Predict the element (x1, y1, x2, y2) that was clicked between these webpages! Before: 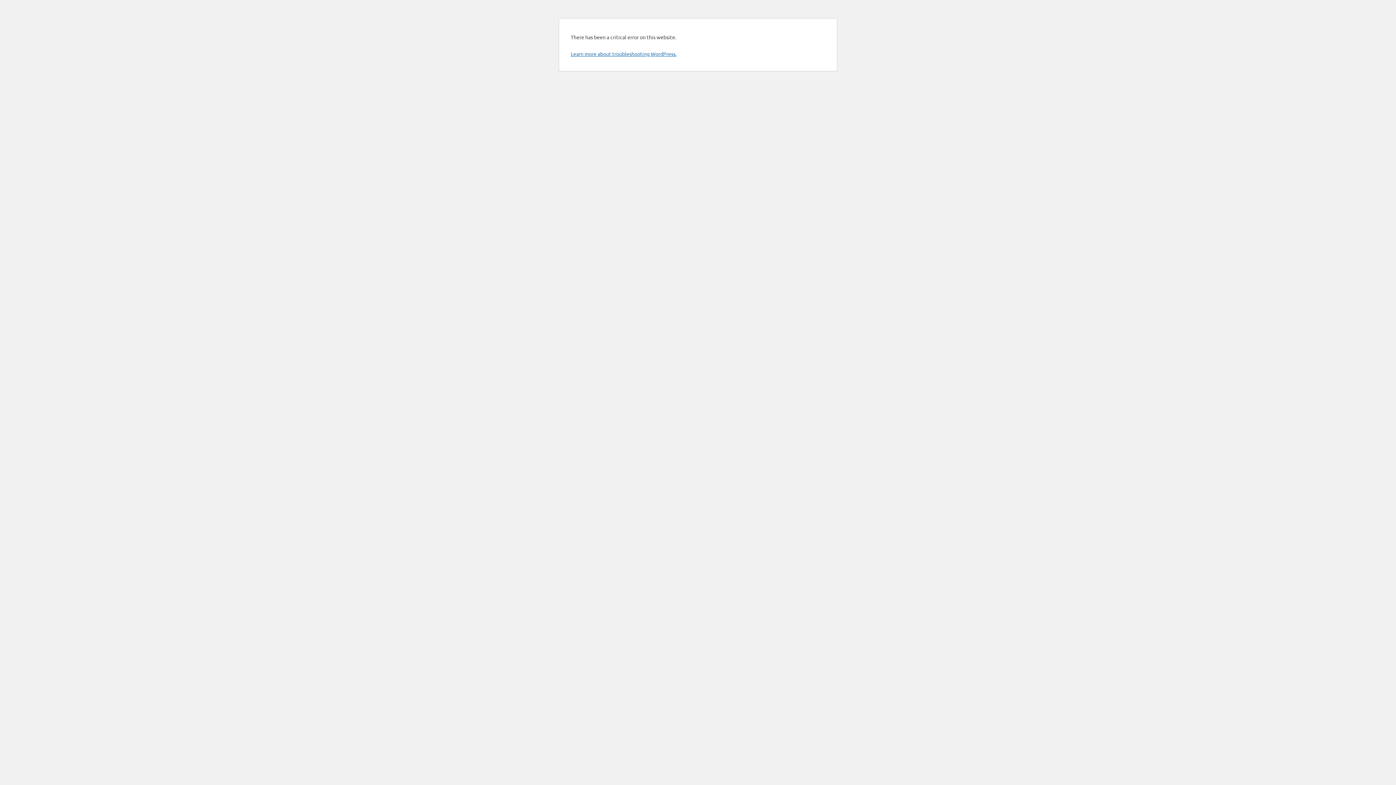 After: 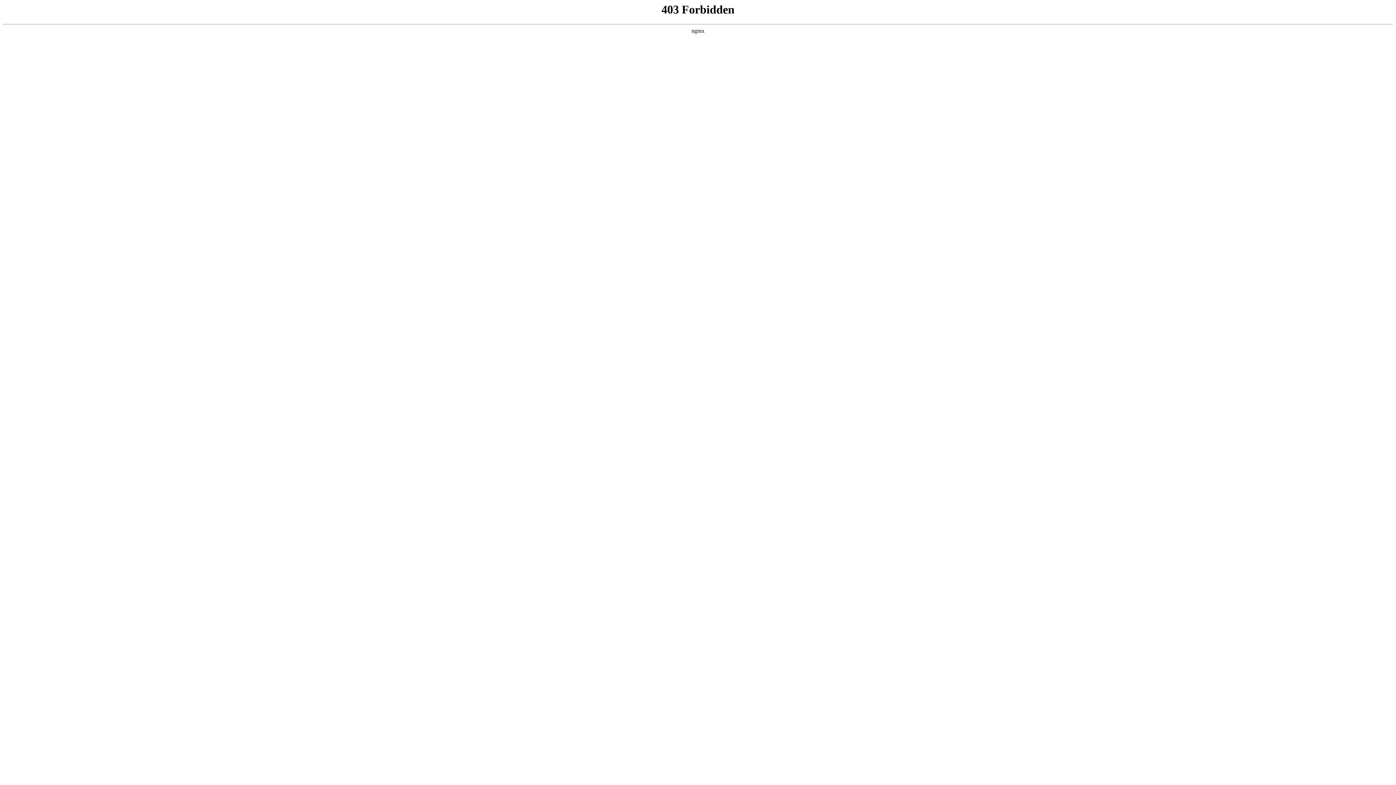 Action: label: Learn more about troubleshooting WordPress. bbox: (570, 50, 676, 57)